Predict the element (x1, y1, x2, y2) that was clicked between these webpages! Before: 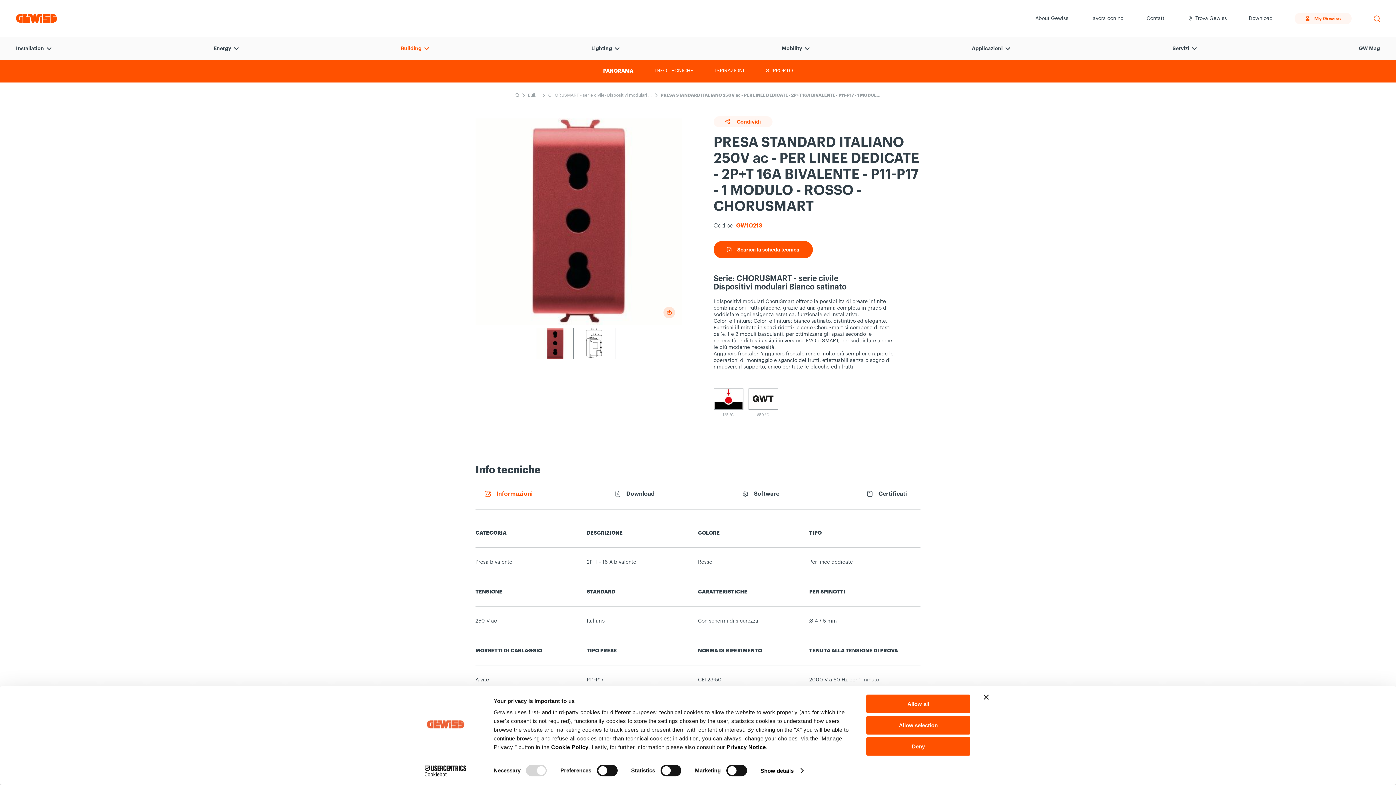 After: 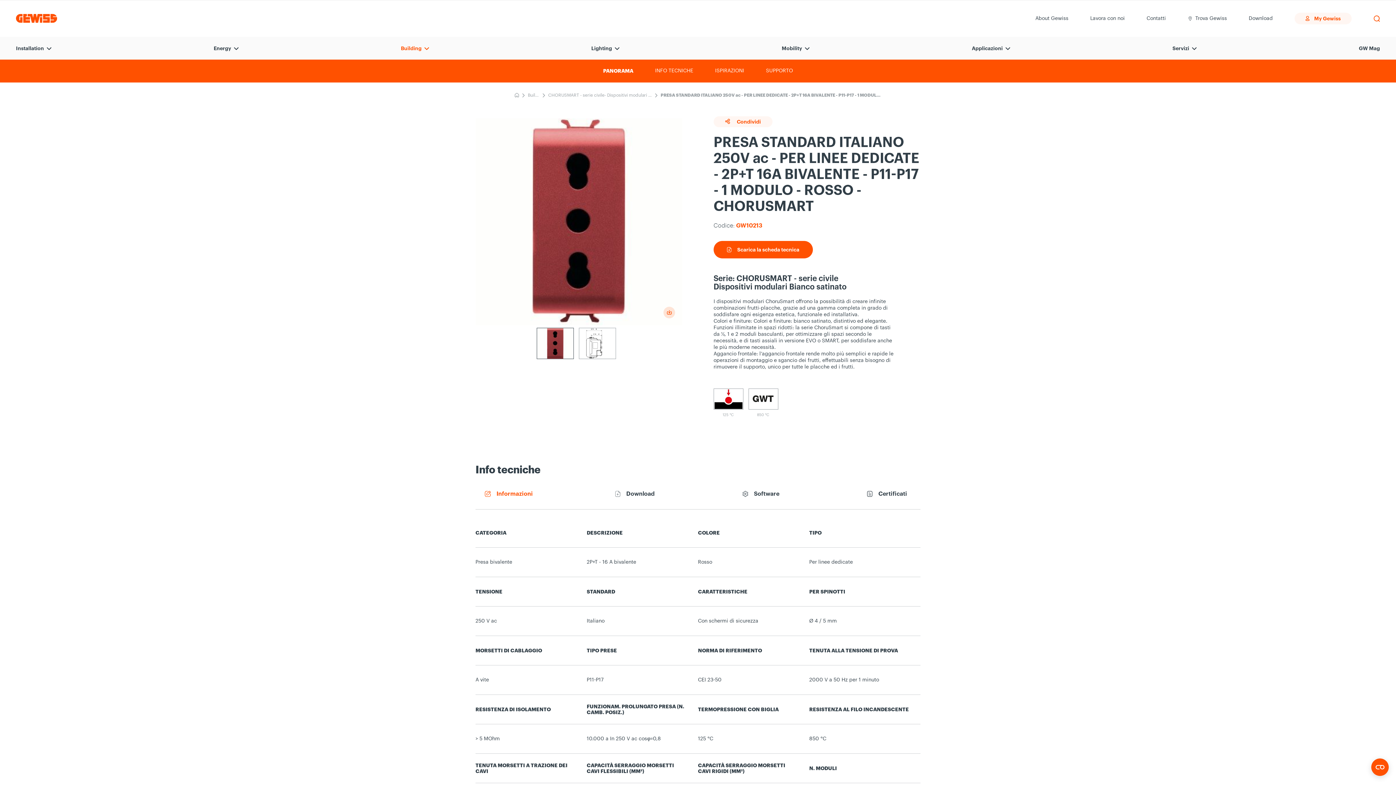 Action: label: Deny bbox: (866, 737, 970, 756)